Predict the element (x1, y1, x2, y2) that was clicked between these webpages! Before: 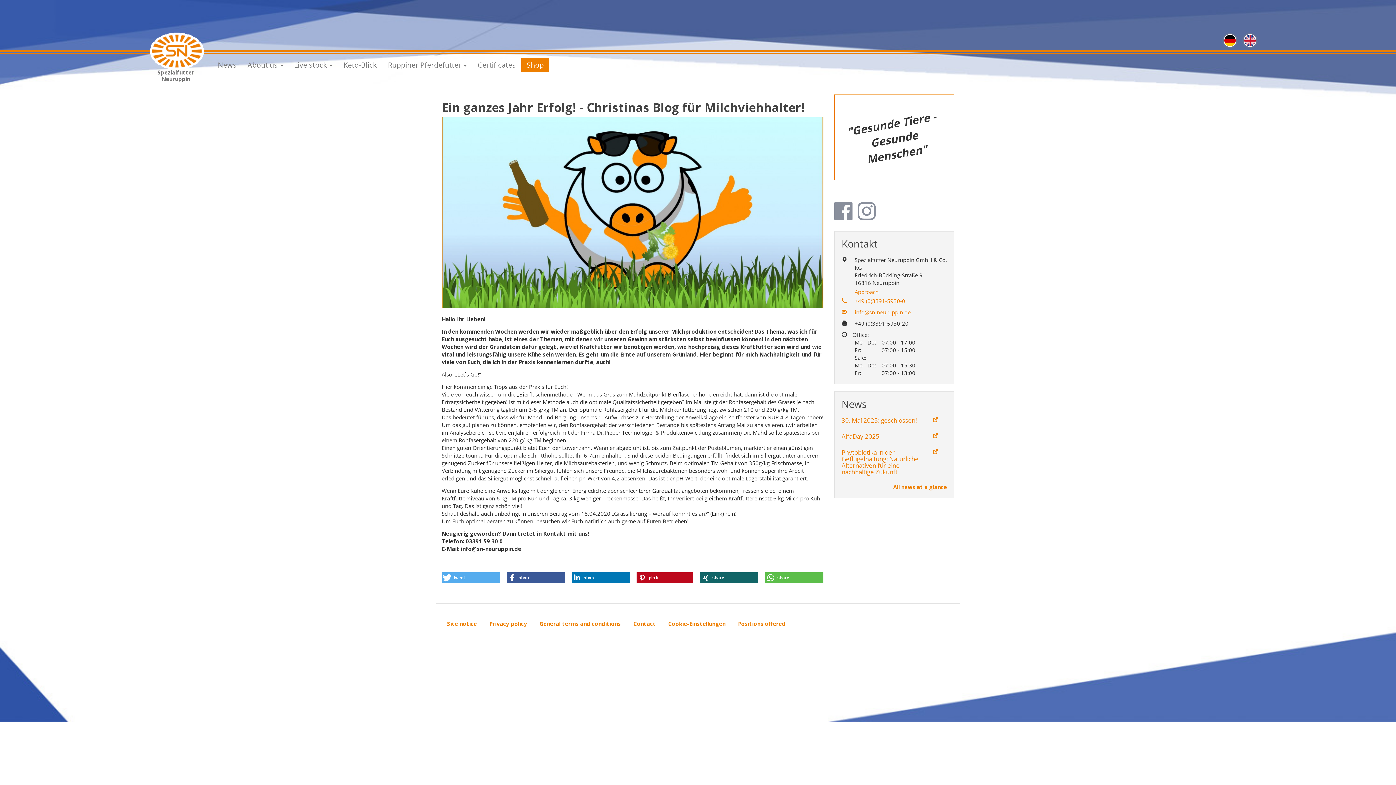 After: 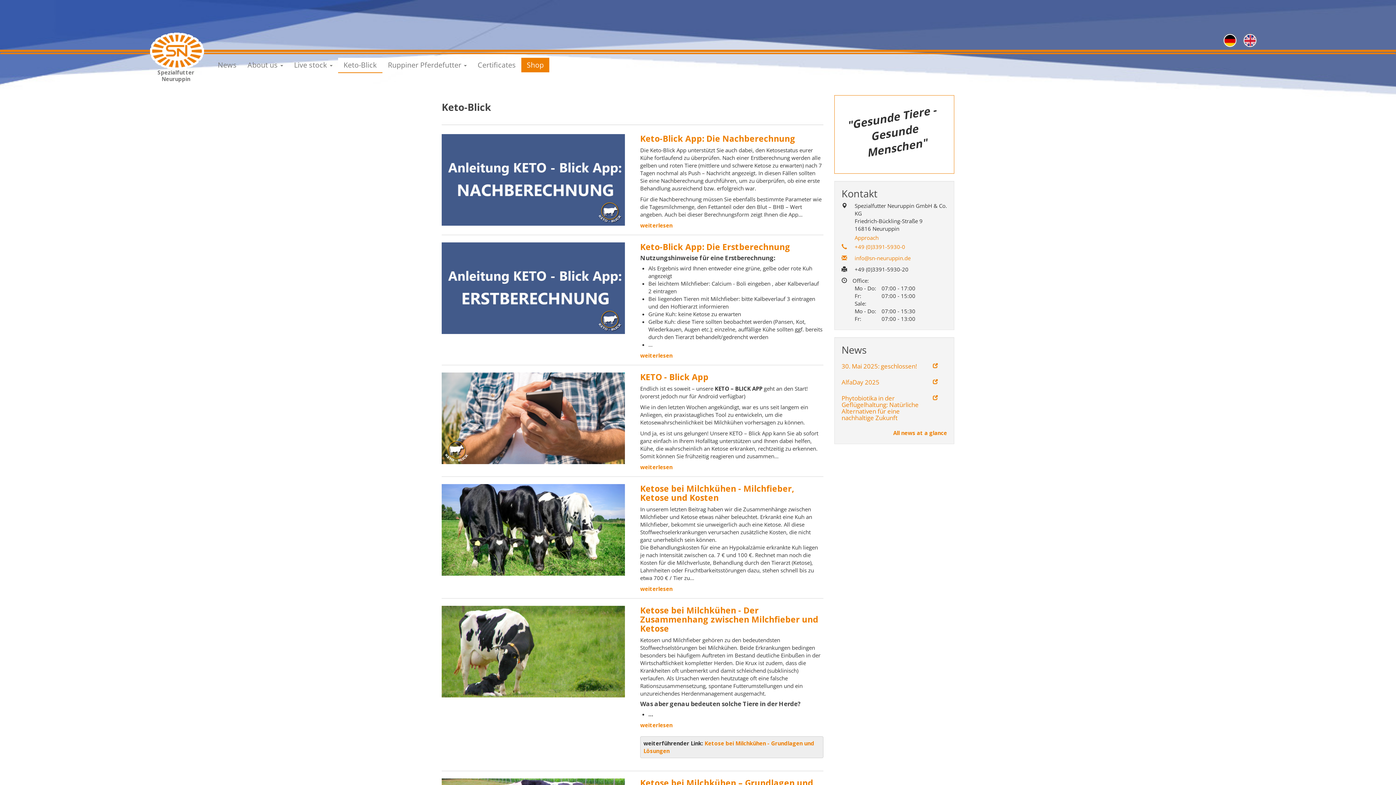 Action: label: Keto-Blick bbox: (338, 57, 382, 72)